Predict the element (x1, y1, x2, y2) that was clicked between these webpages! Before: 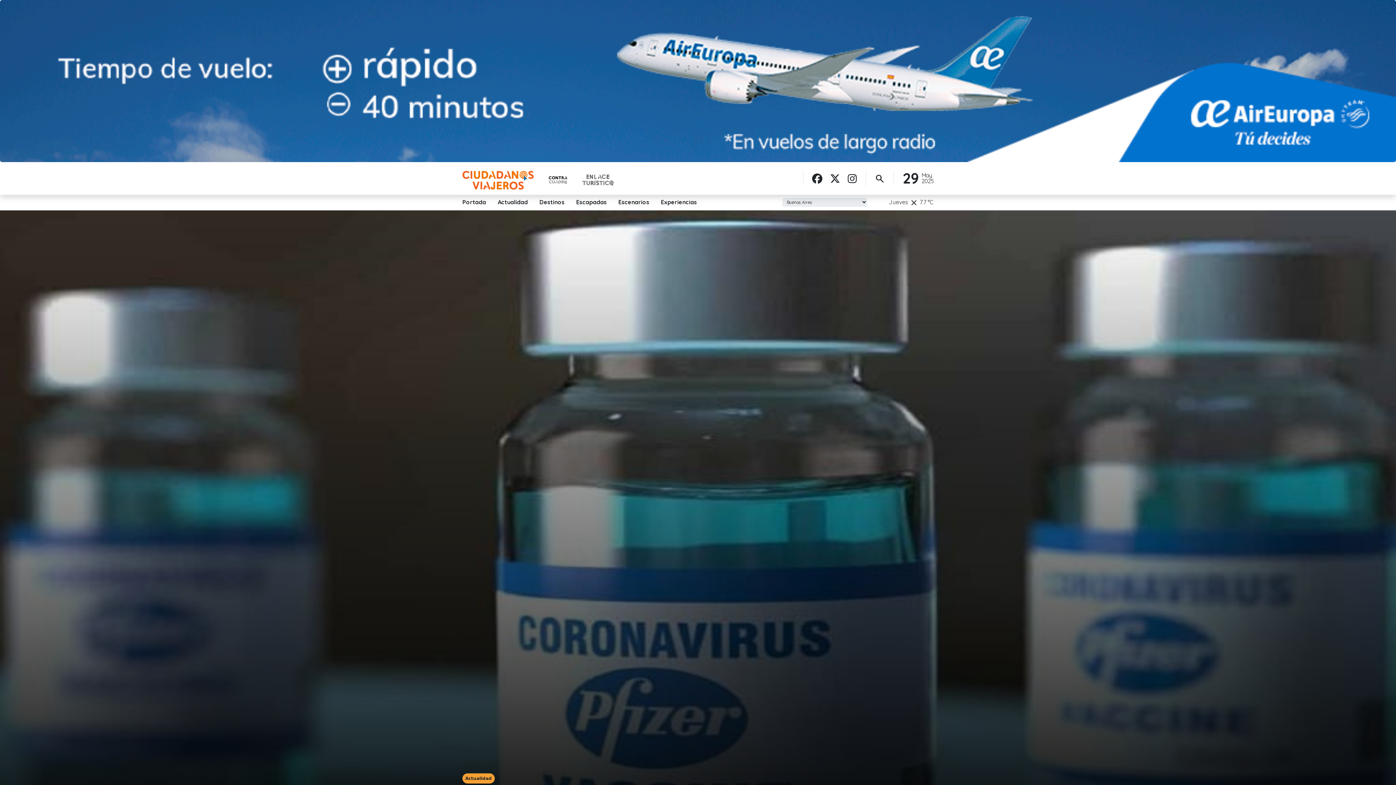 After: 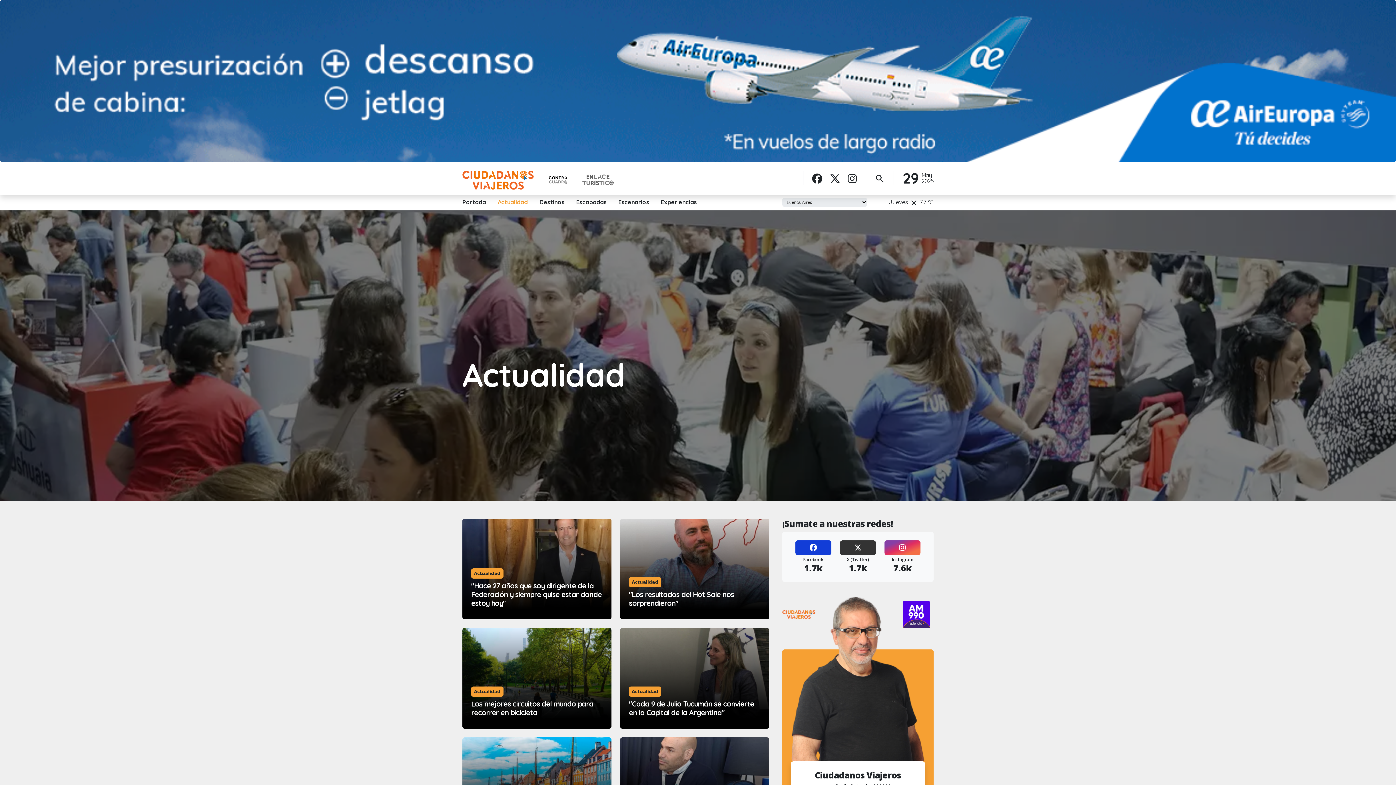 Action: bbox: (465, 776, 491, 781) label: Actualidad